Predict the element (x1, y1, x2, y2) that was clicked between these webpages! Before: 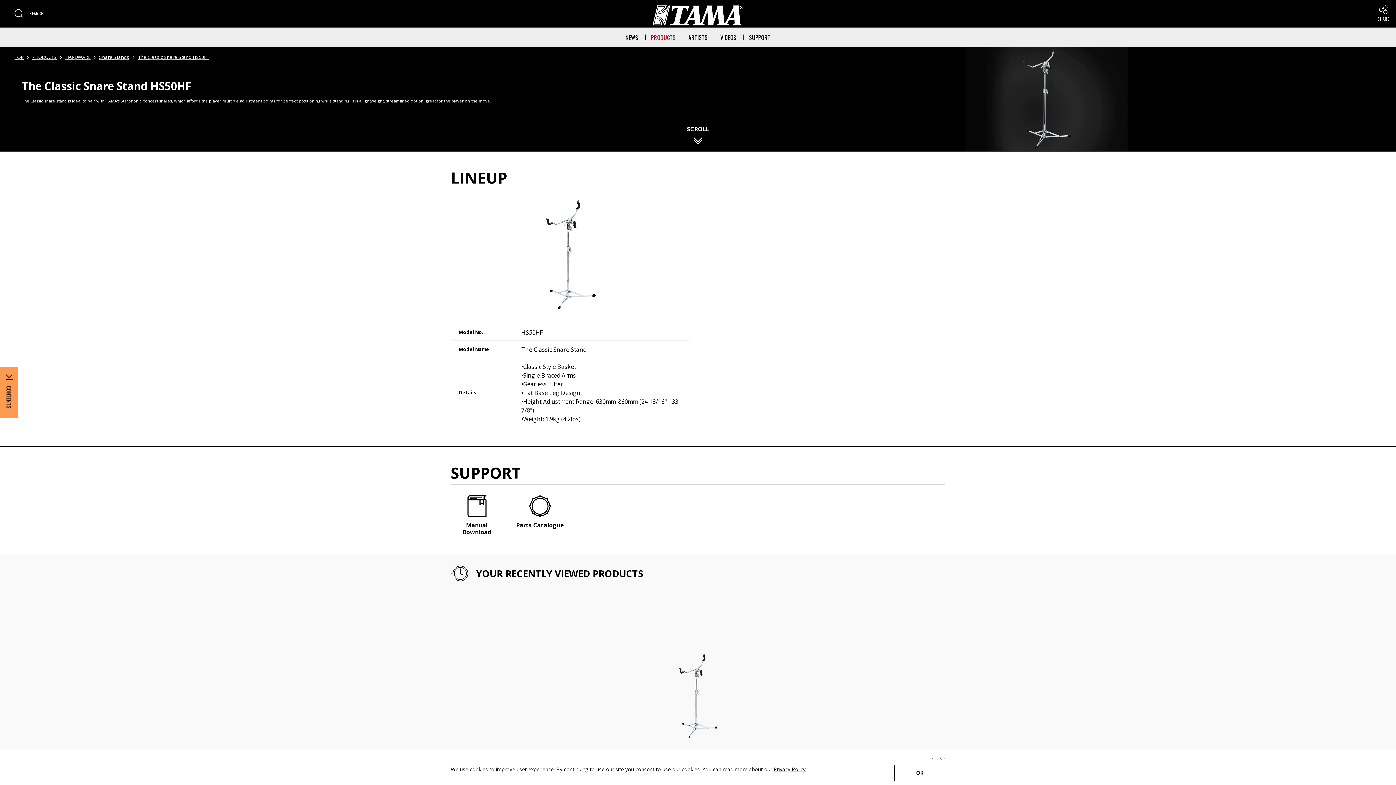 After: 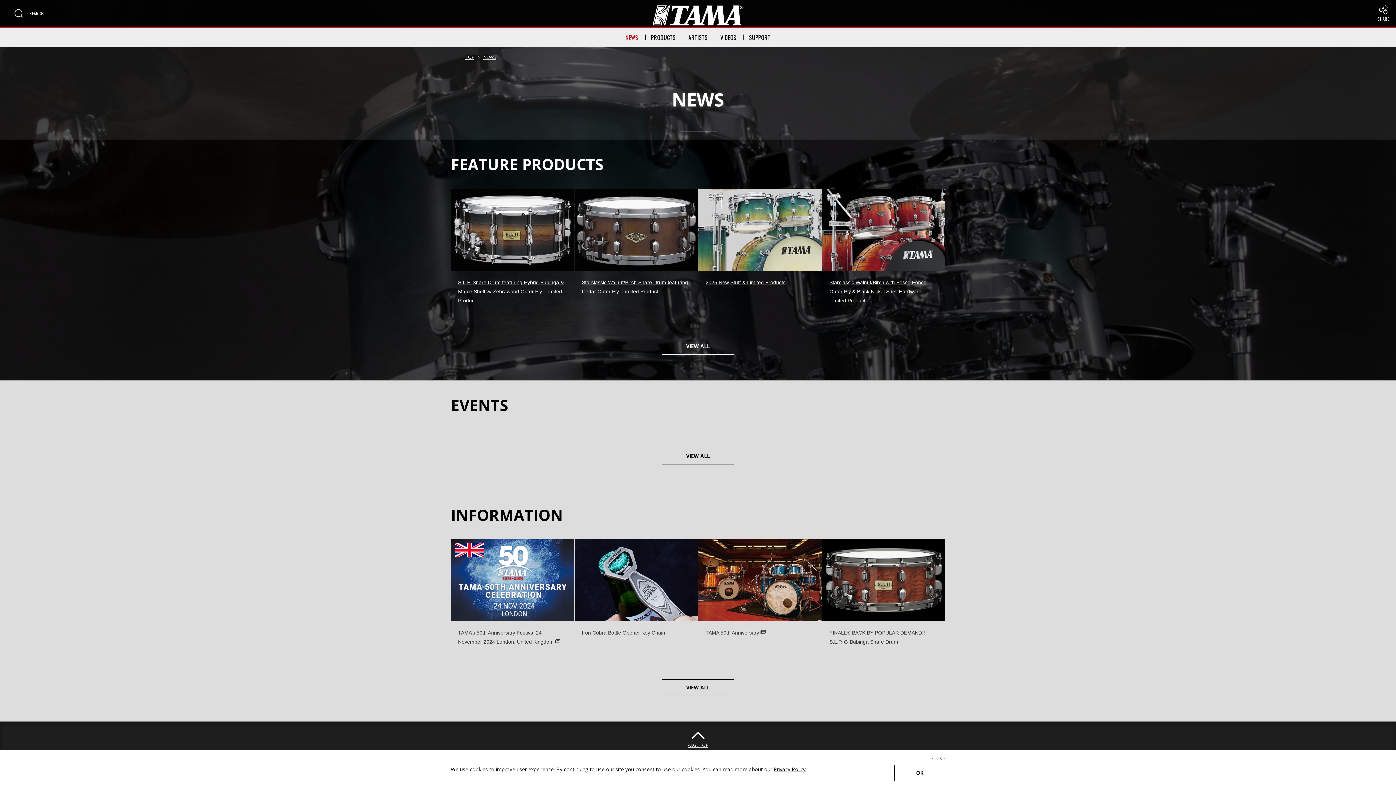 Action: bbox: (625, 34, 638, 40) label: NEWS